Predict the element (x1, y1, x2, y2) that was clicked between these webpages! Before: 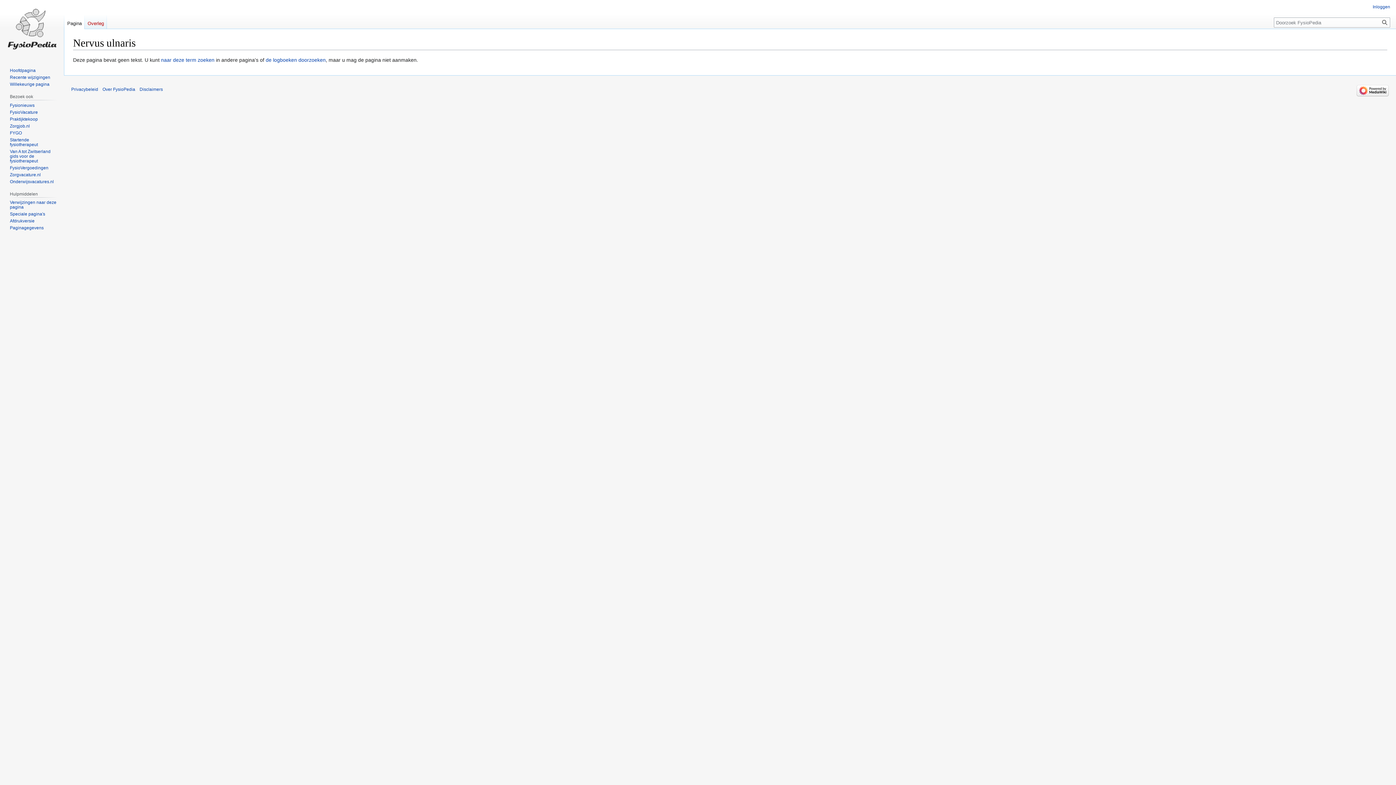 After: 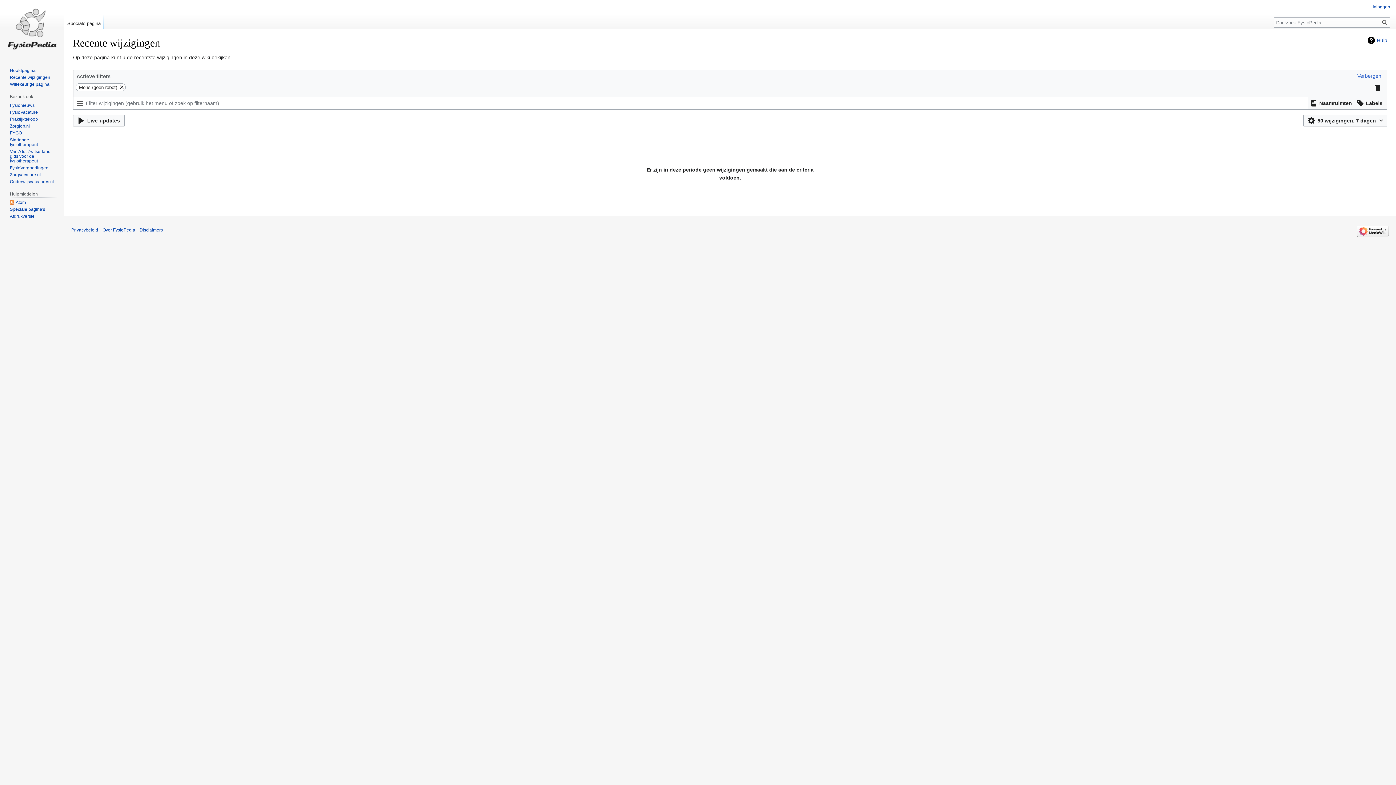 Action: label: Recente wijzigingen bbox: (9, 74, 50, 79)